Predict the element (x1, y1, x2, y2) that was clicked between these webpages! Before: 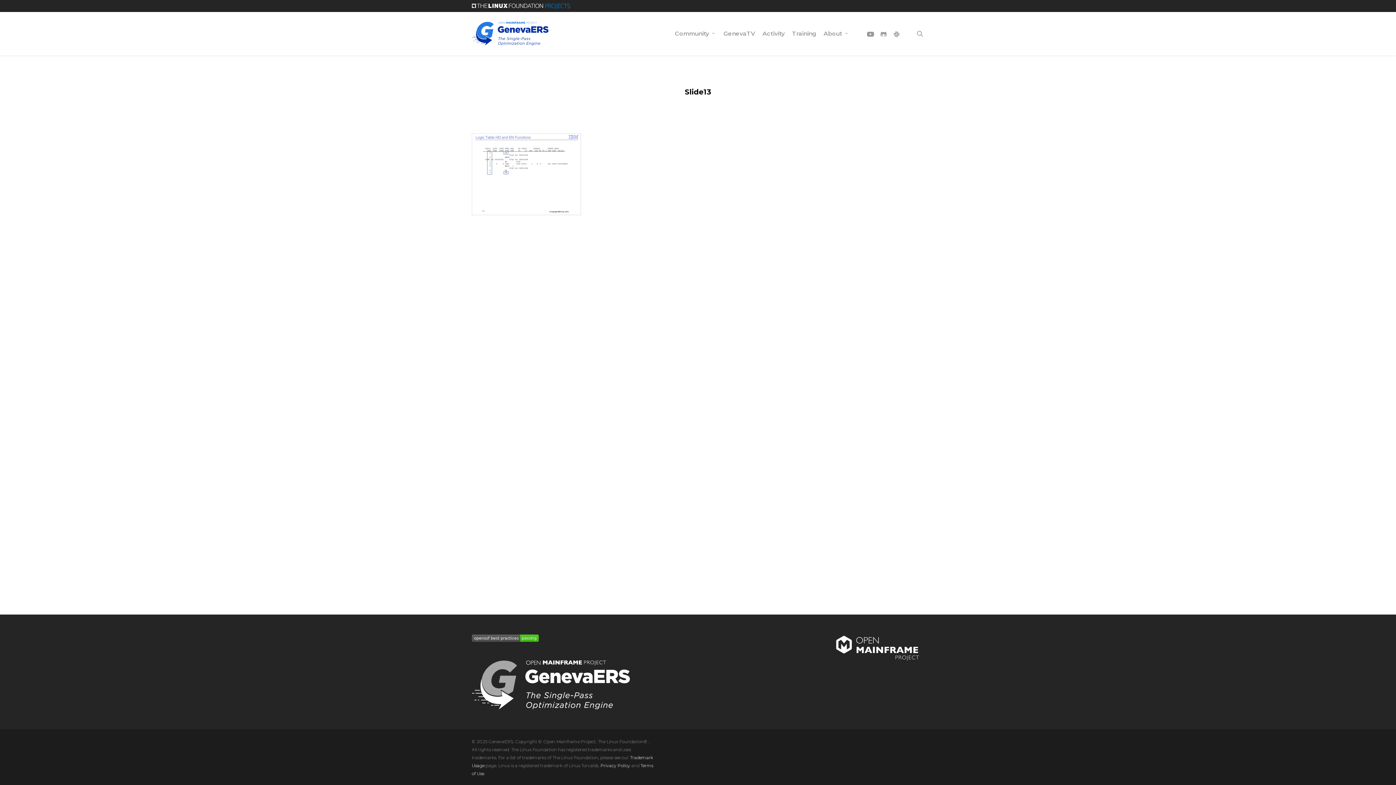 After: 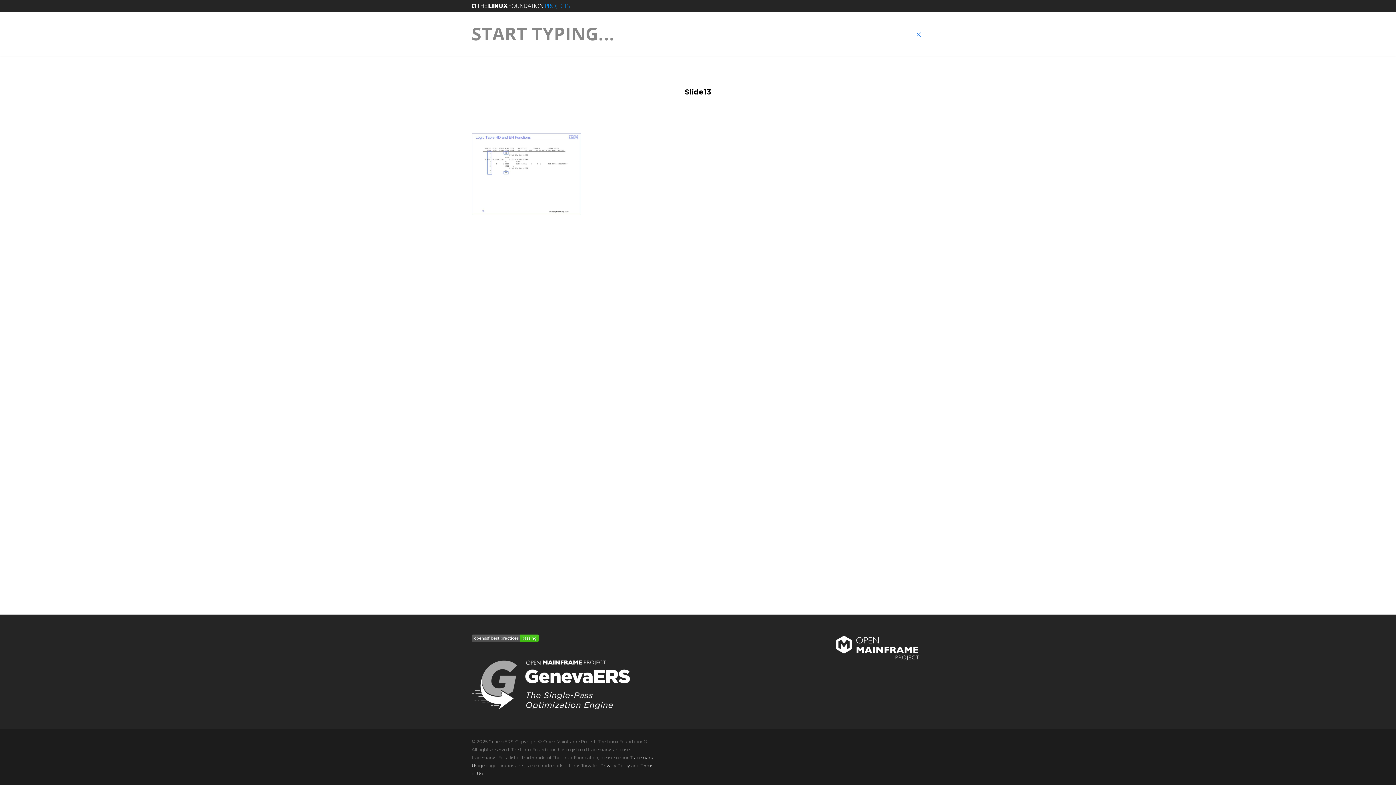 Action: label: search bbox: (915, 30, 924, 37)